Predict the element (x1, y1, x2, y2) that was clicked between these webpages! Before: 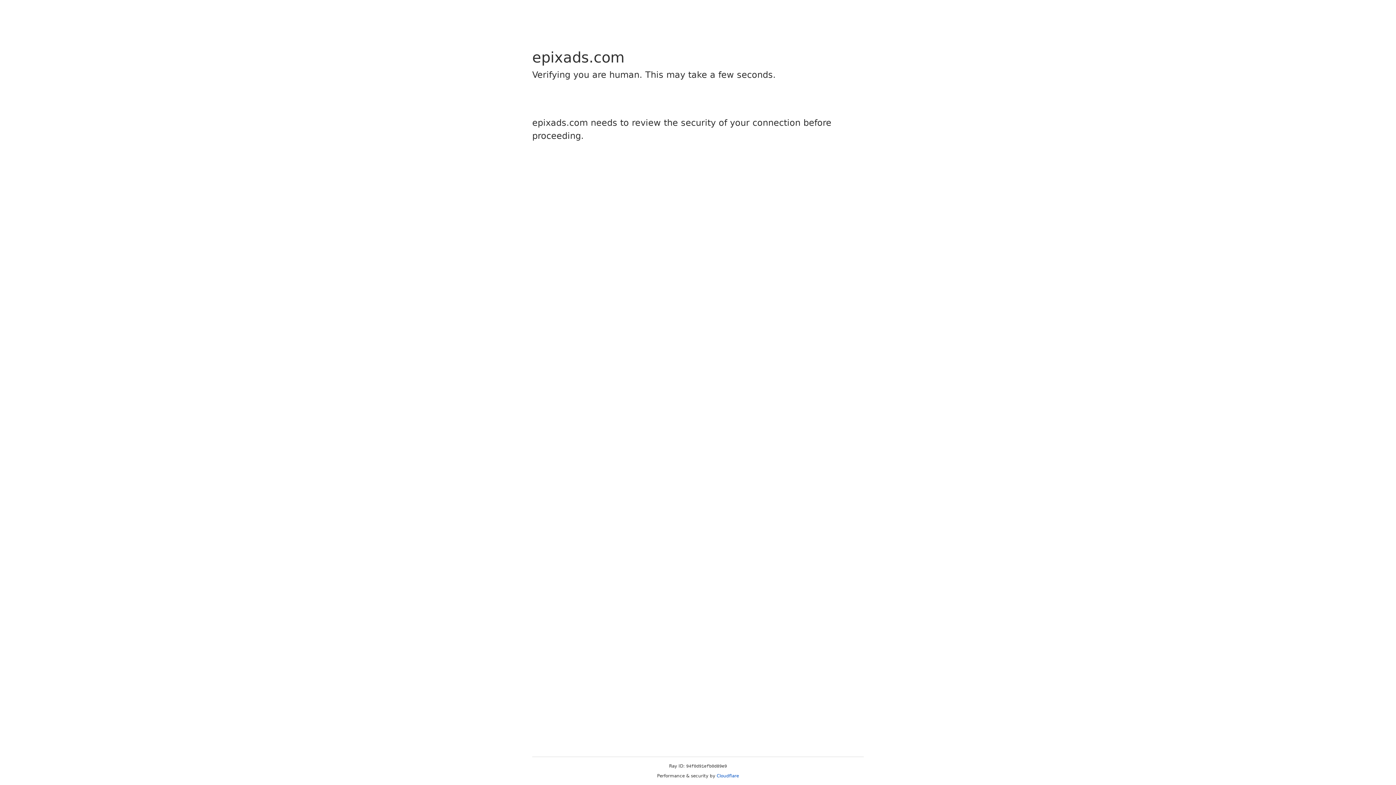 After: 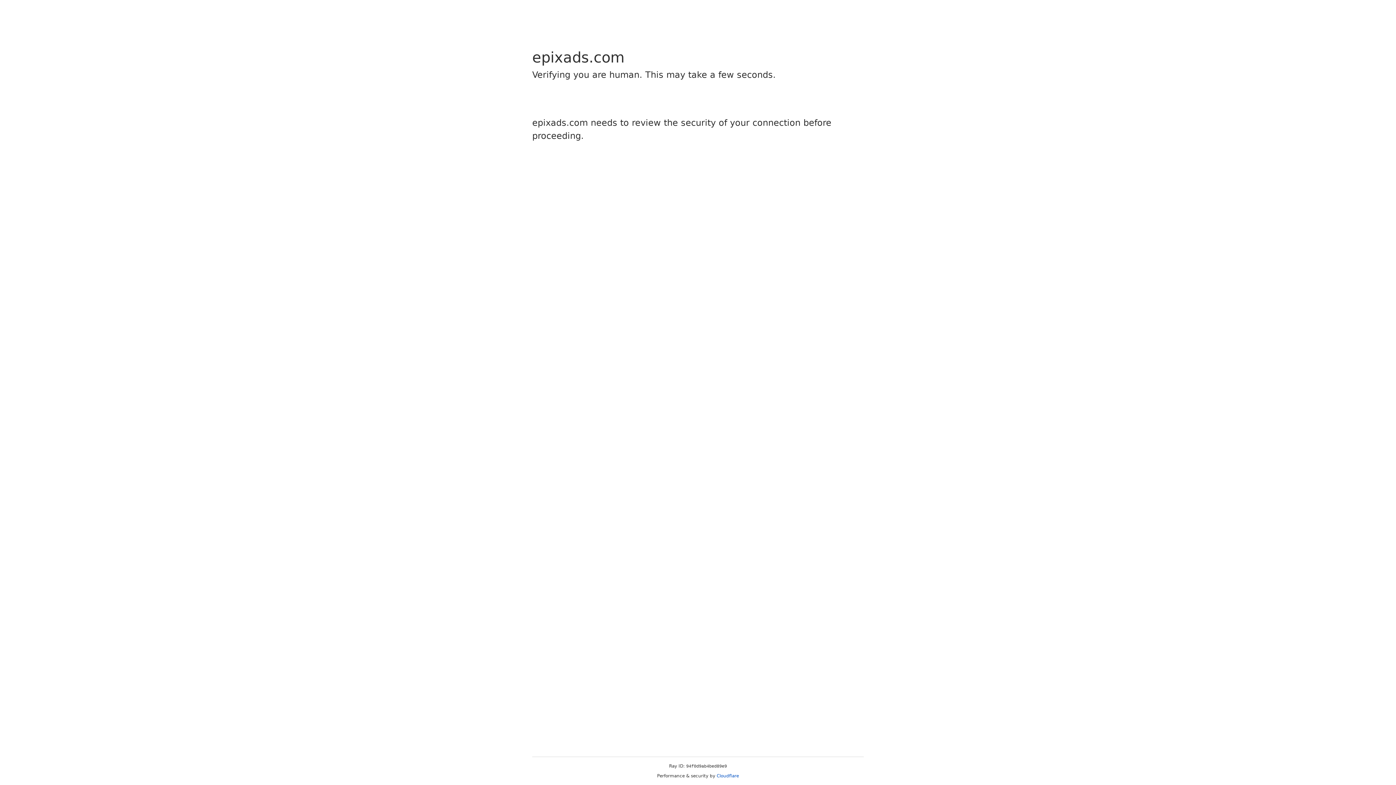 Action: label: Cloudflare bbox: (716, 773, 739, 778)